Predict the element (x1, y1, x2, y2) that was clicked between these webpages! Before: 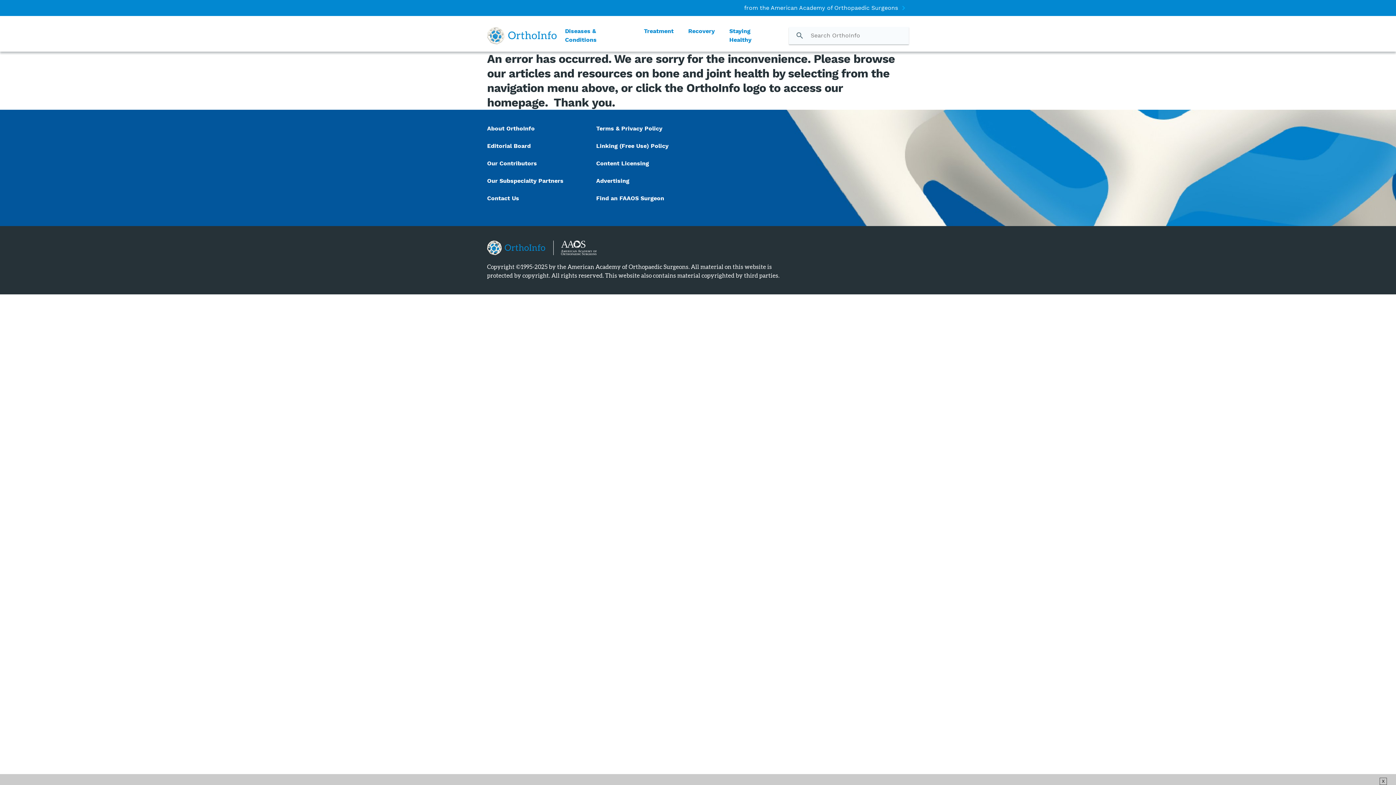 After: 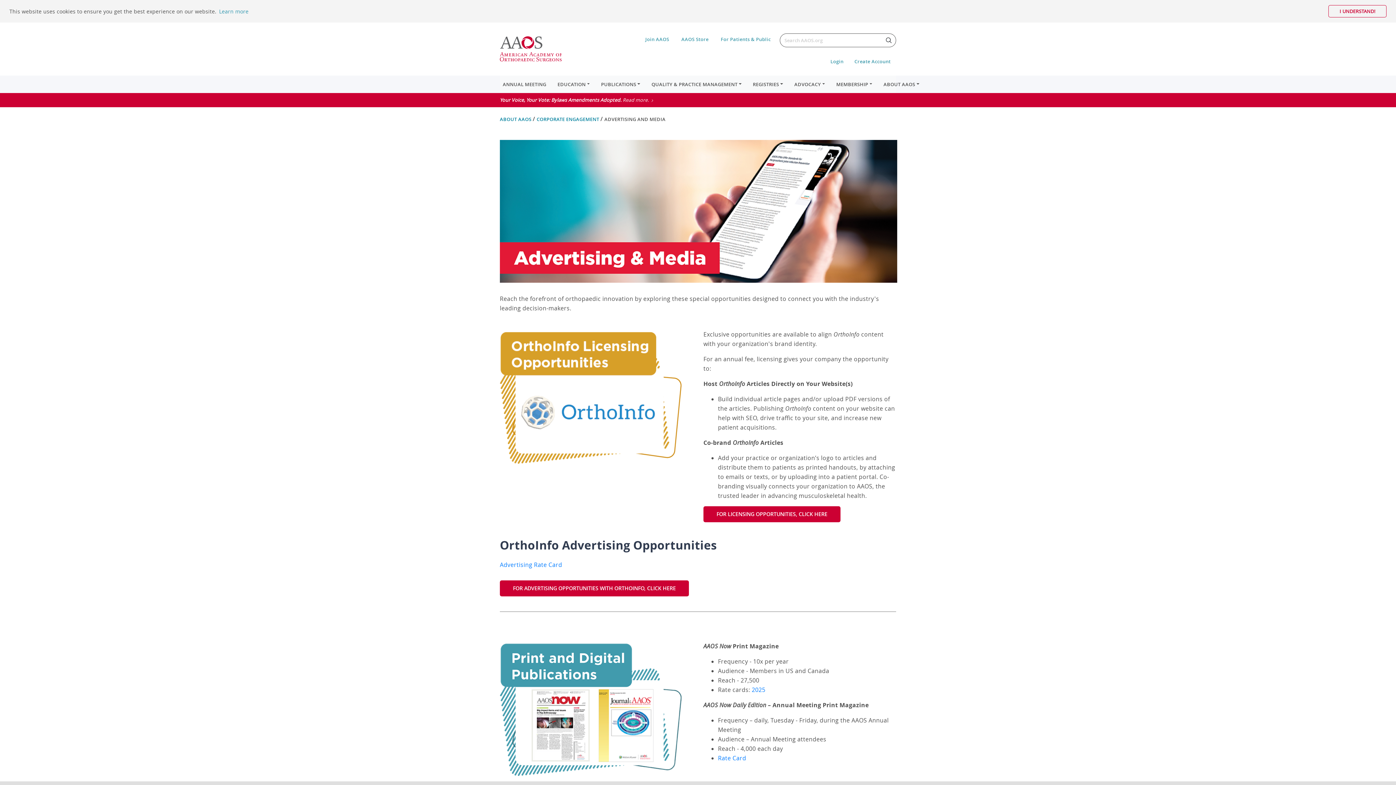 Action: label: Content Licensing bbox: (596, 159, 668, 168)